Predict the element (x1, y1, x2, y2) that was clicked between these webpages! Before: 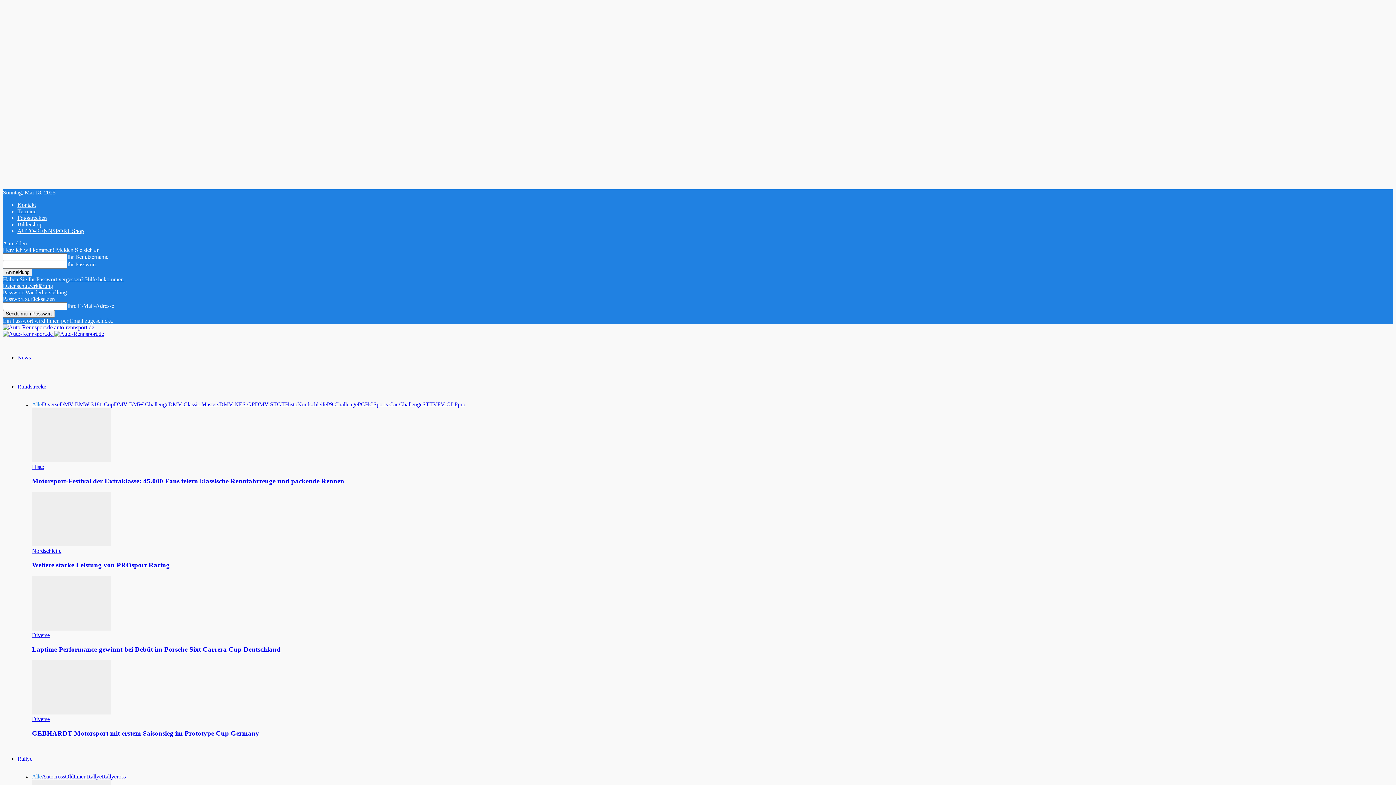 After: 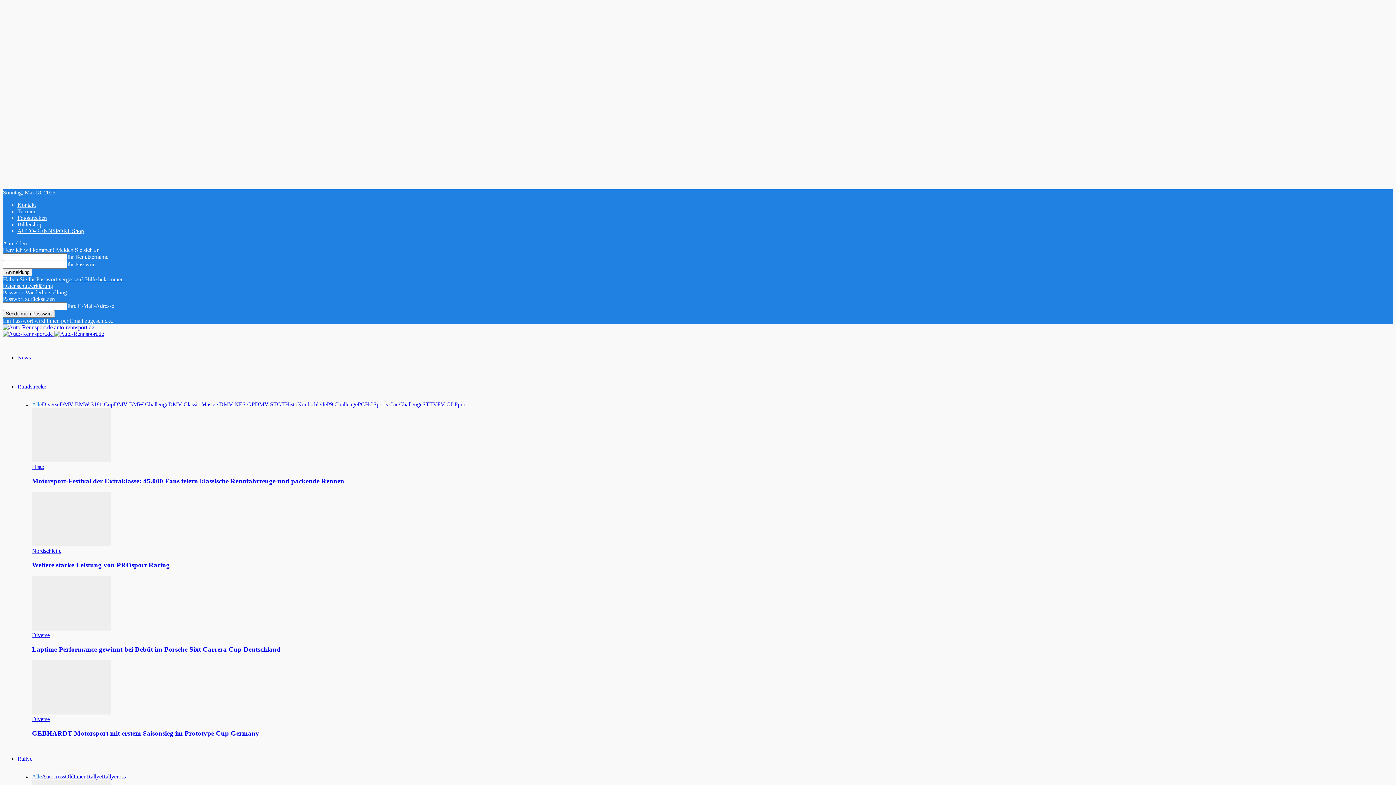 Action: bbox: (65, 773, 101, 779) label: Oldtimer Rallye